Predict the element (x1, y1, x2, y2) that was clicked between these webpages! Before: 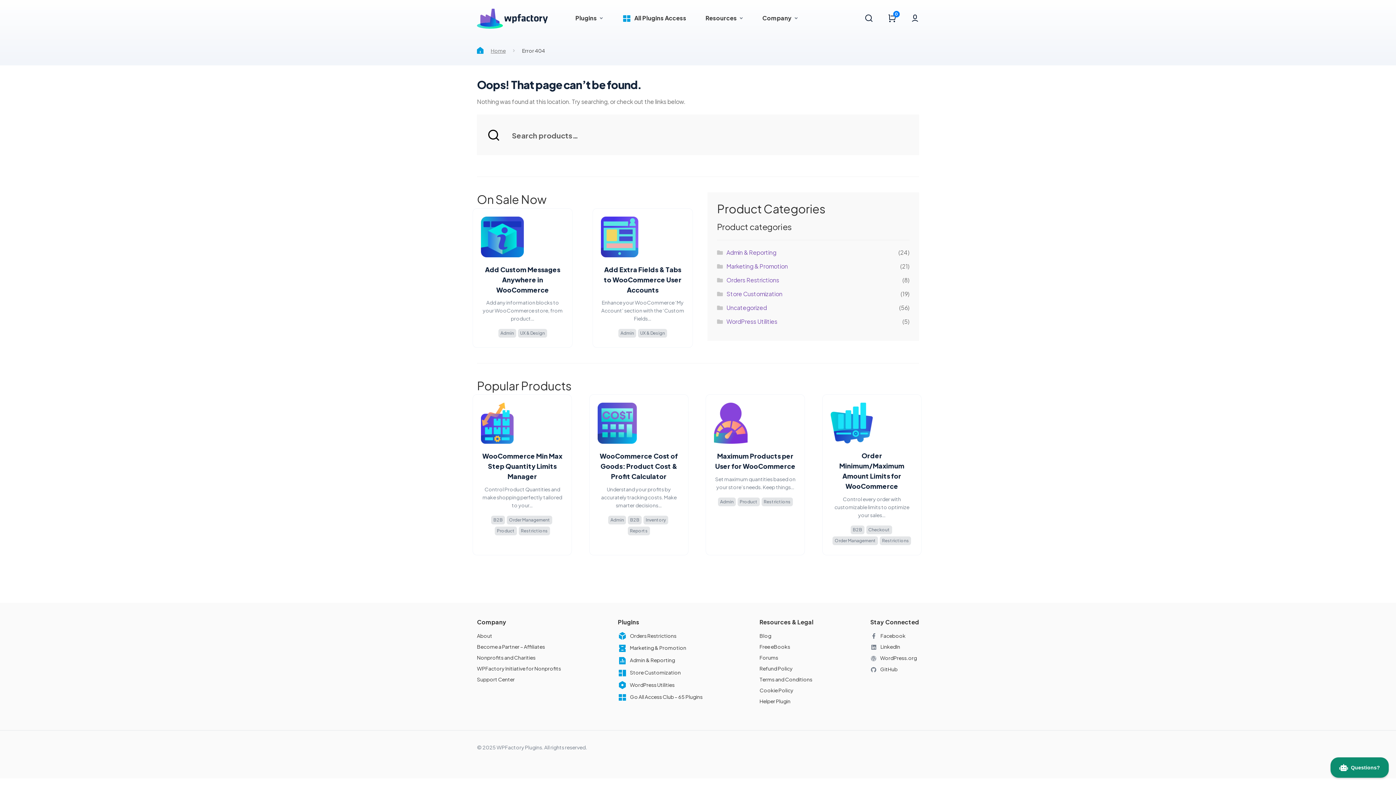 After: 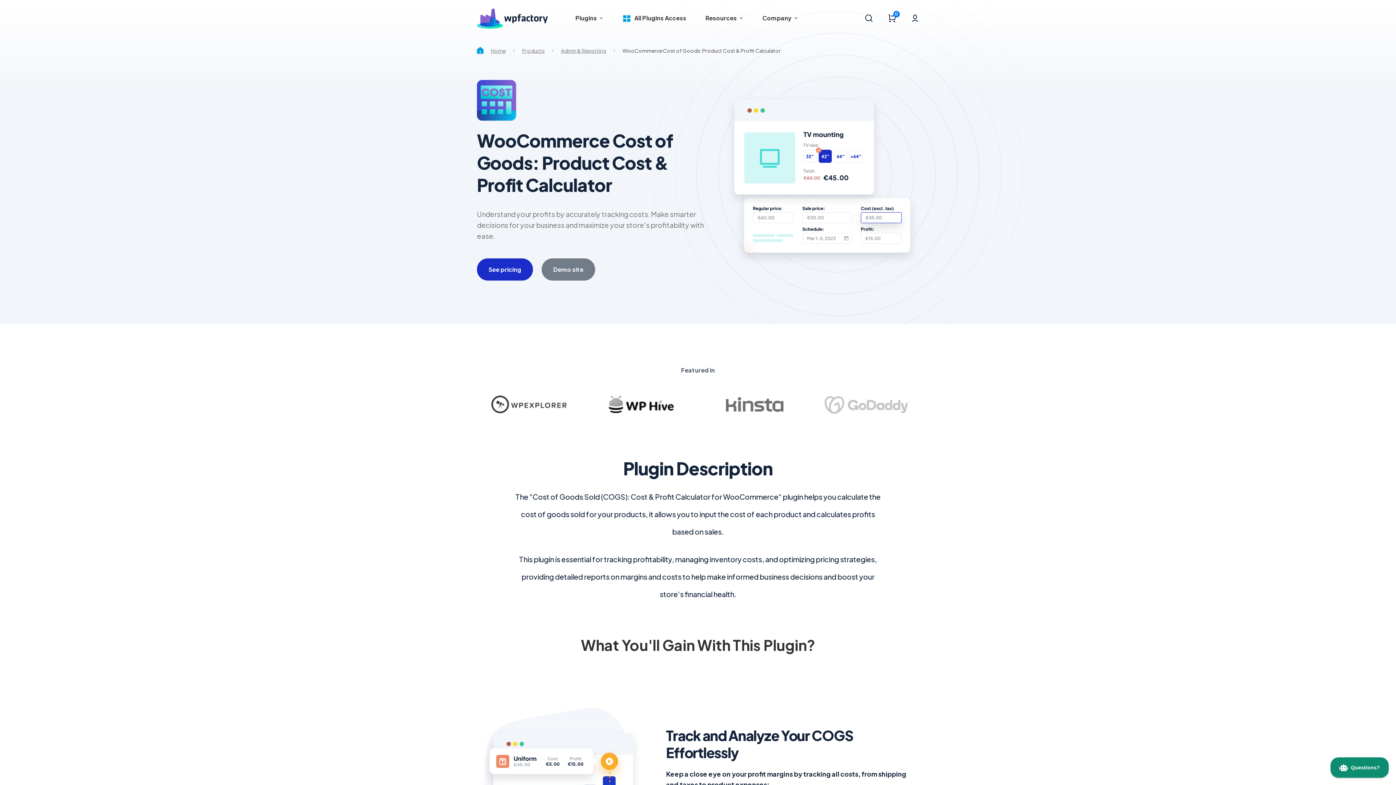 Action: bbox: (597, 403, 680, 509) label: WooCommerce Cost of Goods: Product Cost & Profit Calculator
Understand your profits by accurately tracking costs. Make smarter decisions…